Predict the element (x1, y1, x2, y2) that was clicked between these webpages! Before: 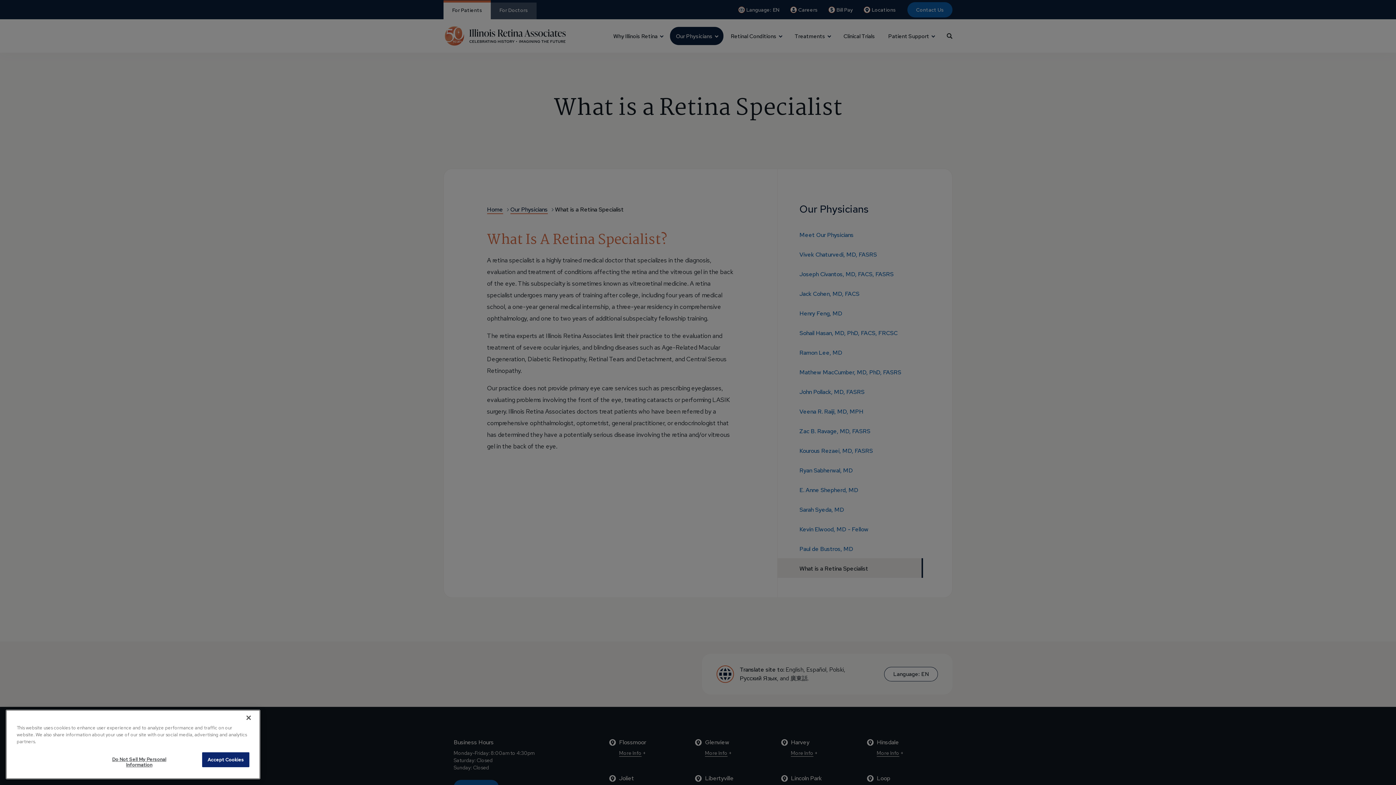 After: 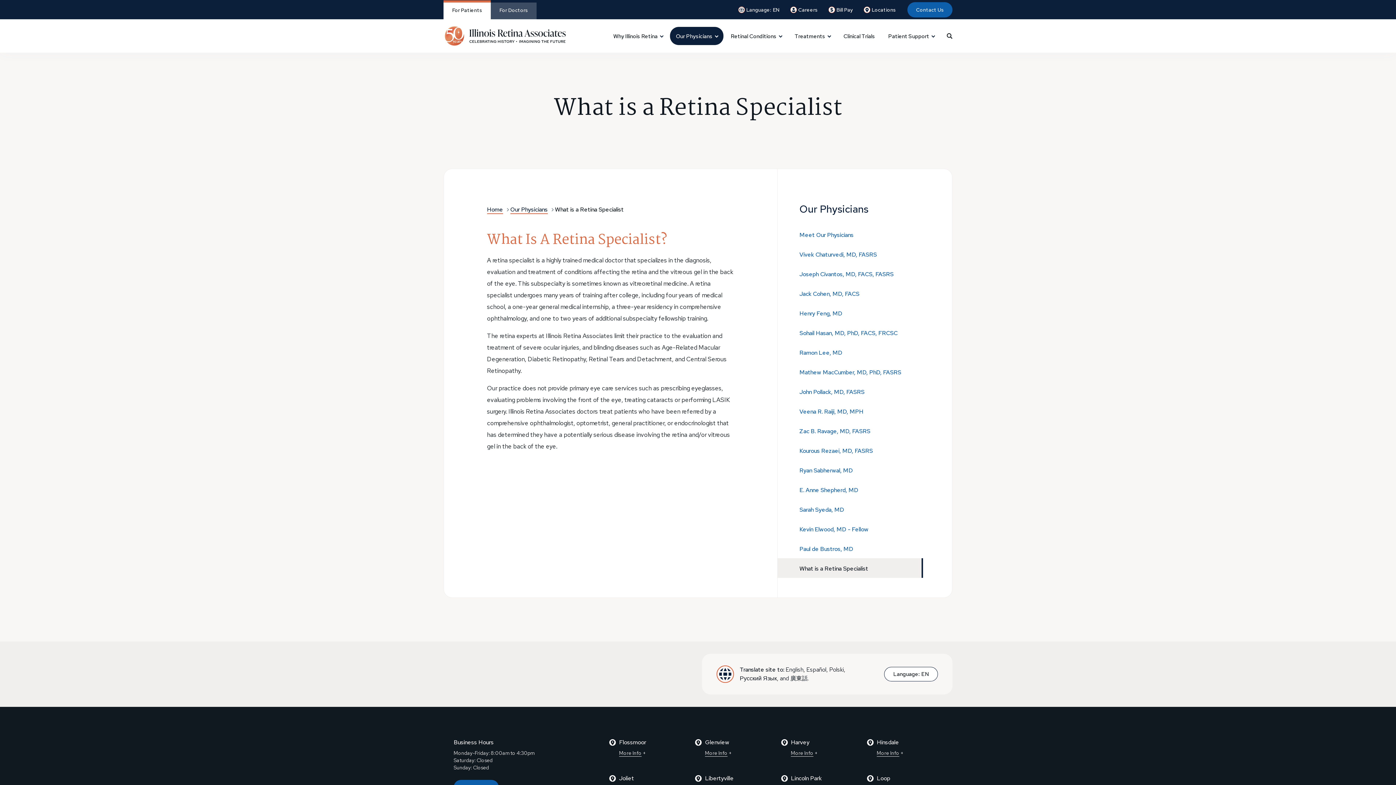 Action: label: Close bbox: (240, 750, 256, 766)